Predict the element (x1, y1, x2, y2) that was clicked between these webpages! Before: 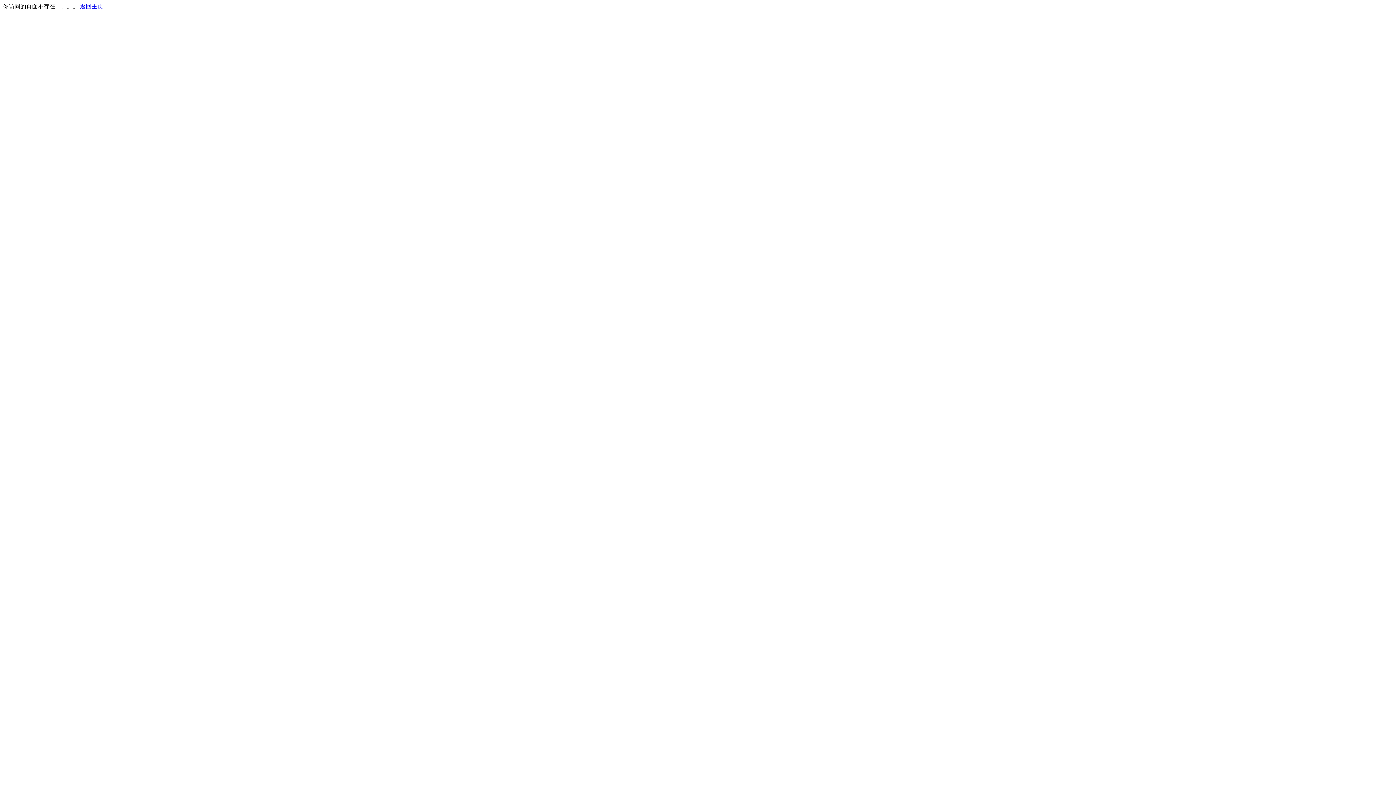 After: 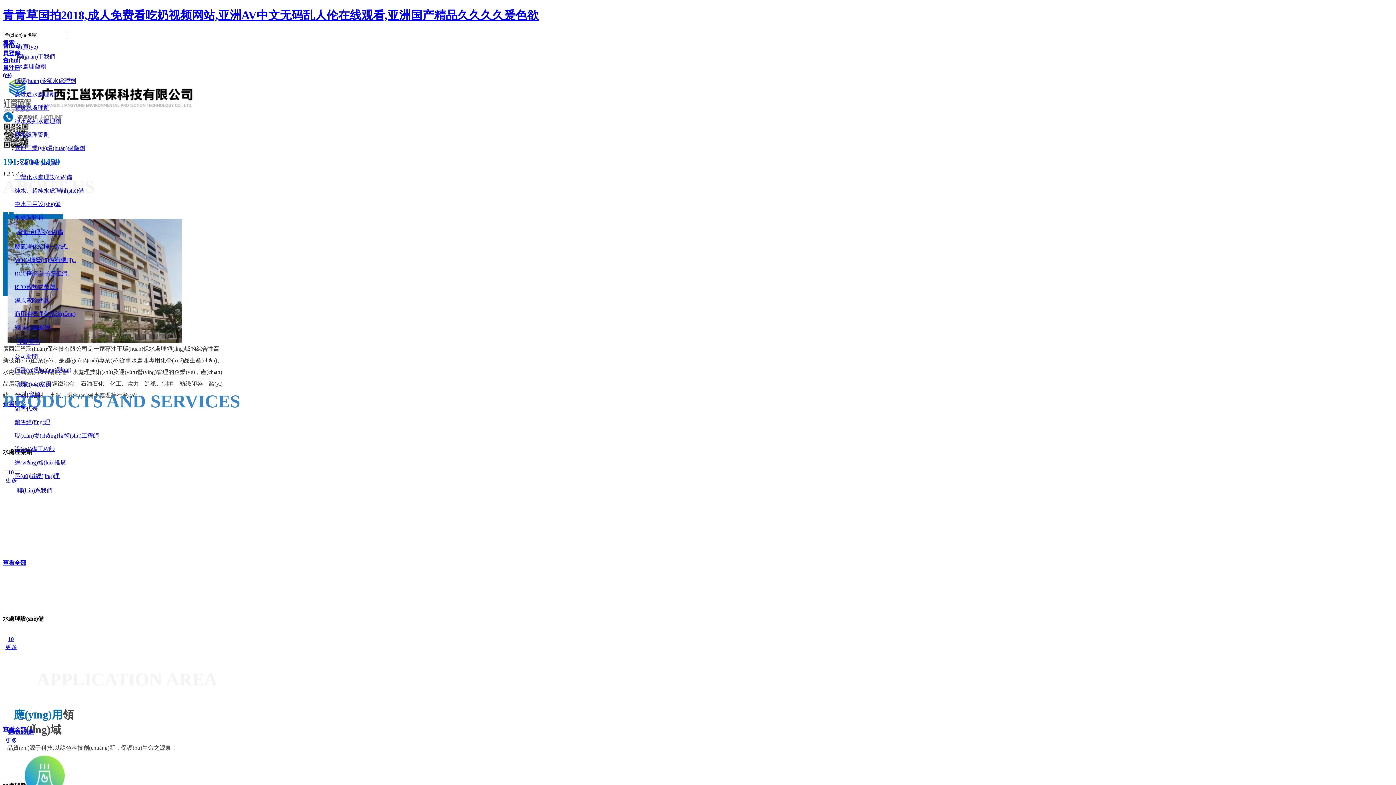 Action: bbox: (80, 3, 103, 9) label: 返回主页